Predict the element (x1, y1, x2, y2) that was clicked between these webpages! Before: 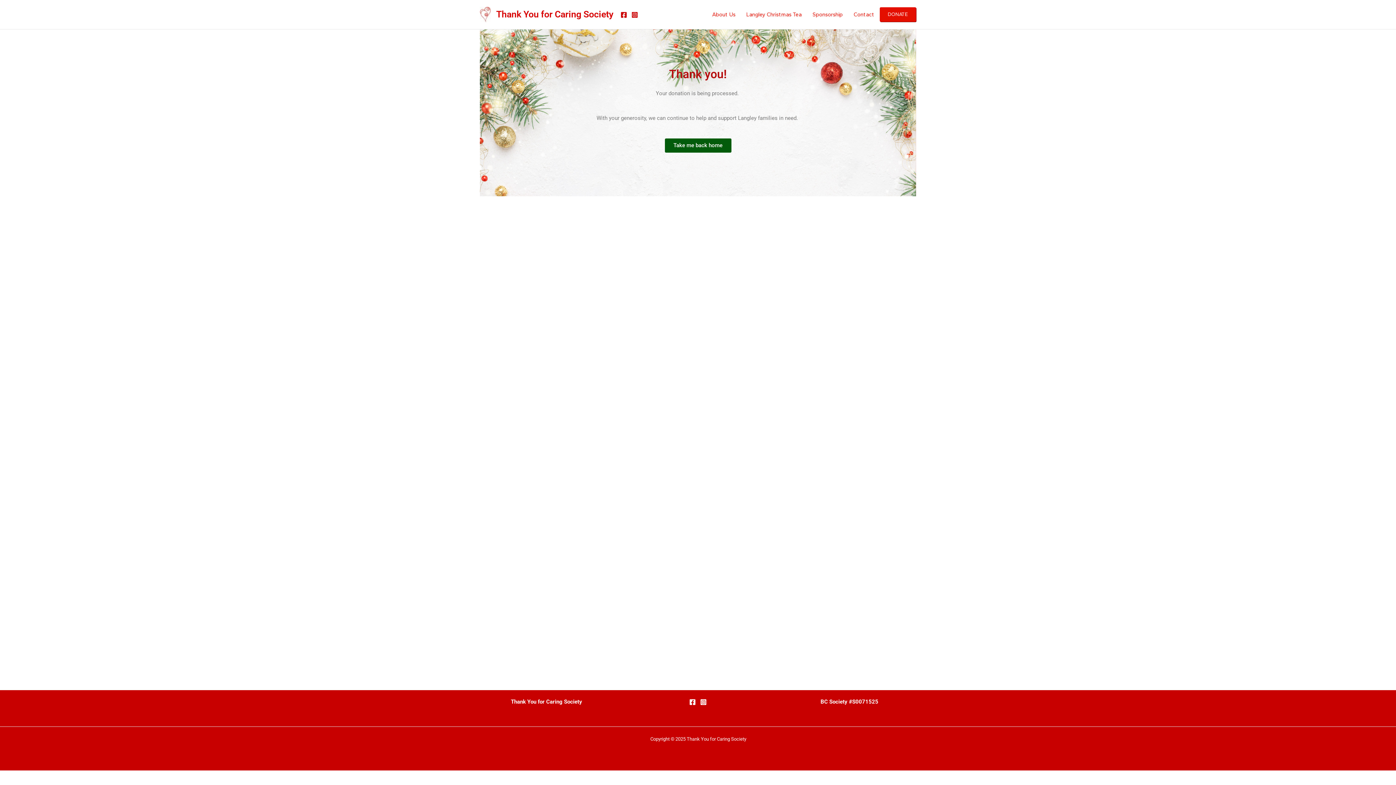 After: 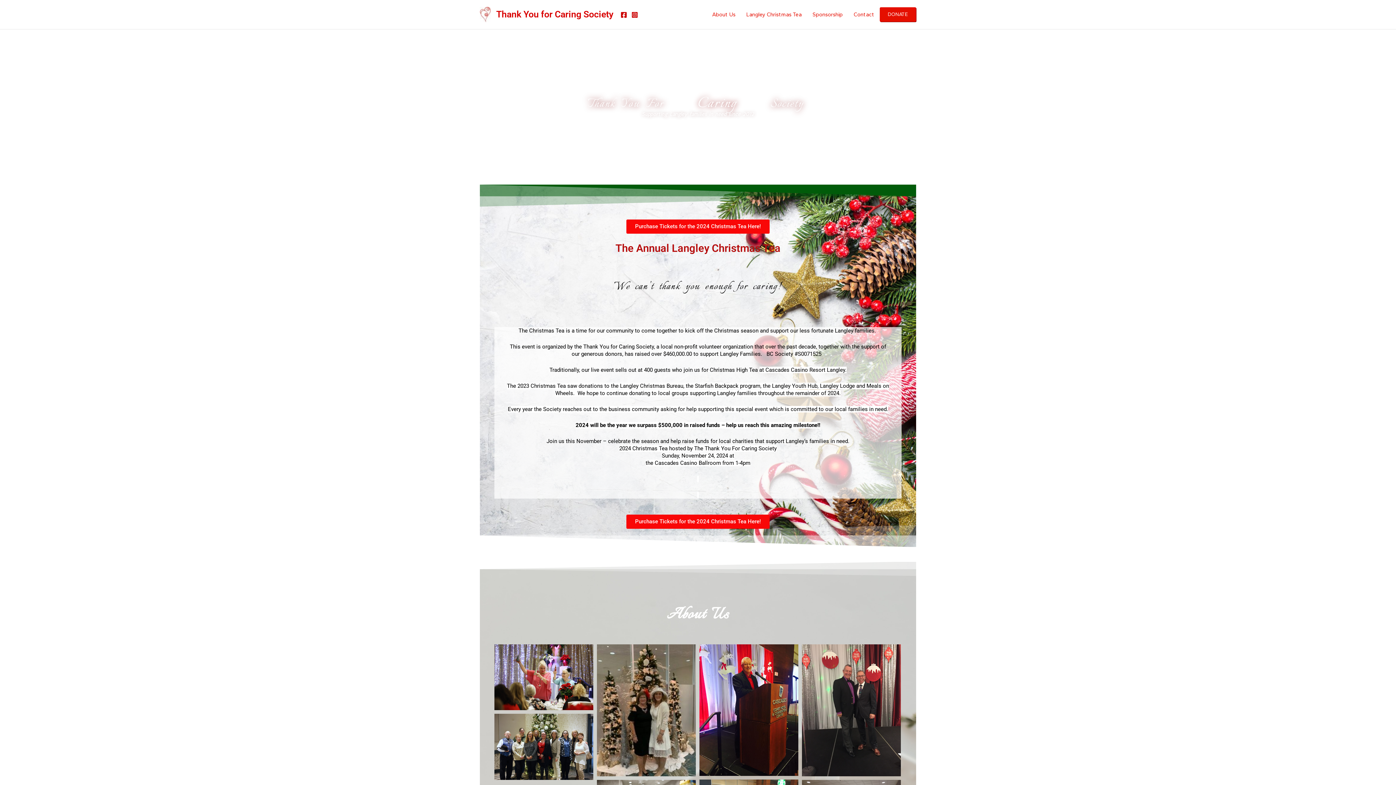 Action: label: Contact bbox: (848, 0, 880, 29)